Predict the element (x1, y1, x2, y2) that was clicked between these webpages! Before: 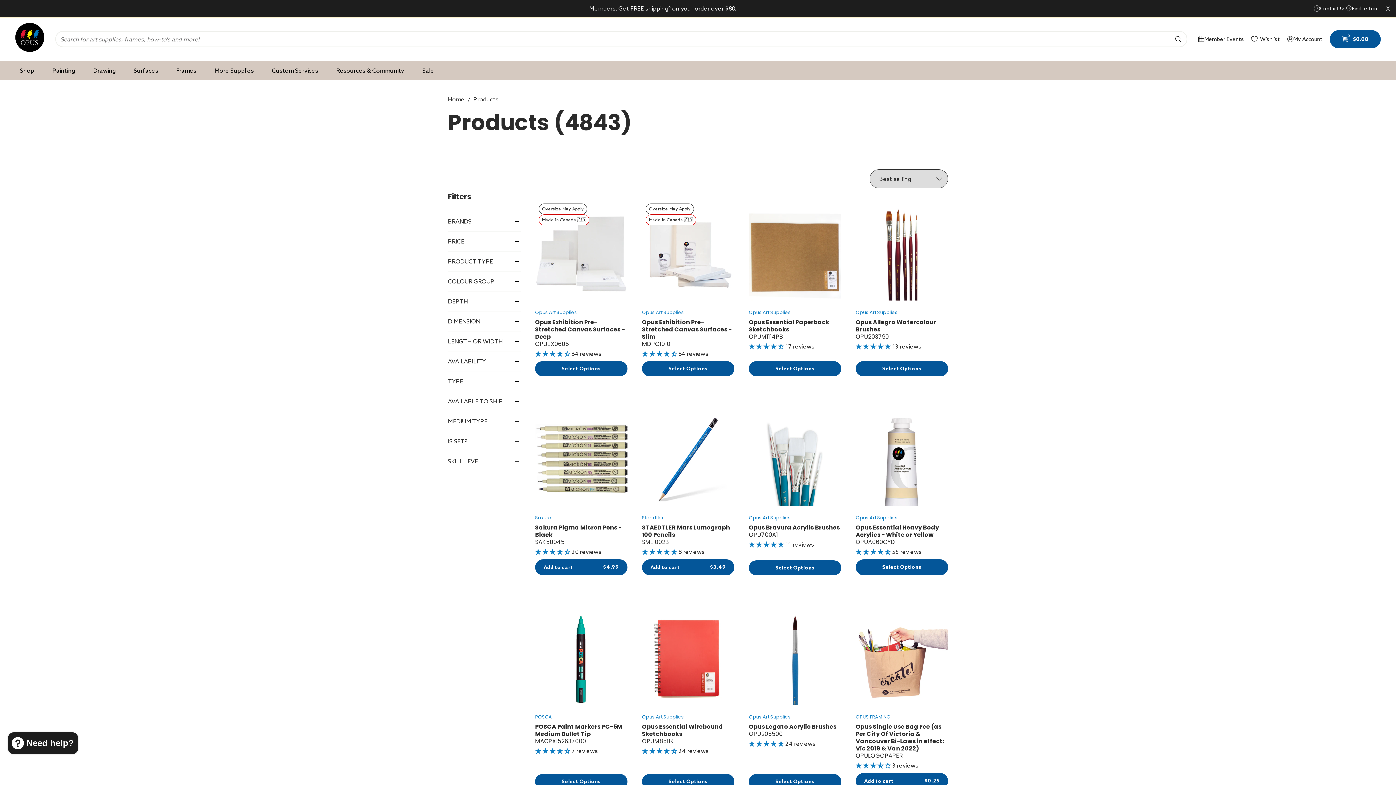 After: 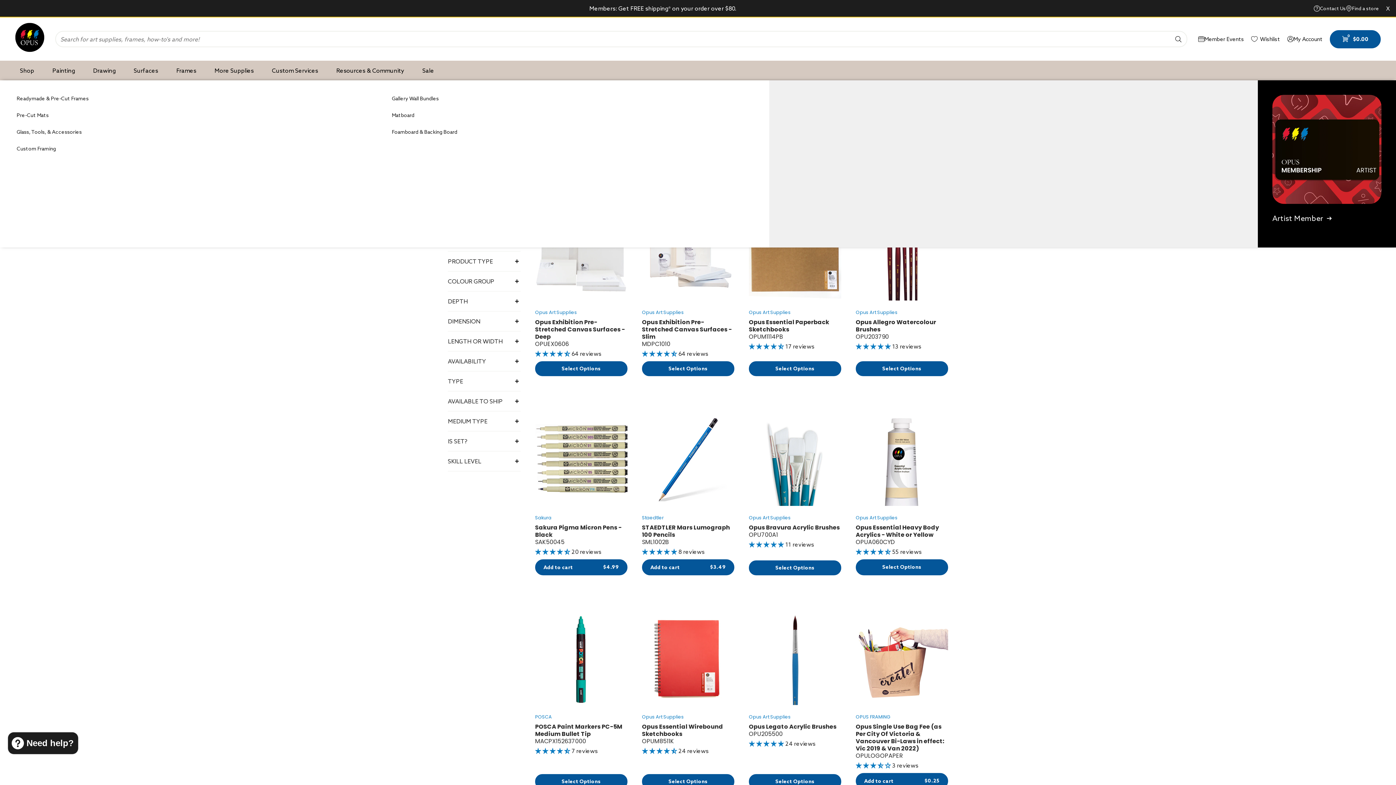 Action: bbox: (176, 66, 196, 74) label: Desktop menu Frames